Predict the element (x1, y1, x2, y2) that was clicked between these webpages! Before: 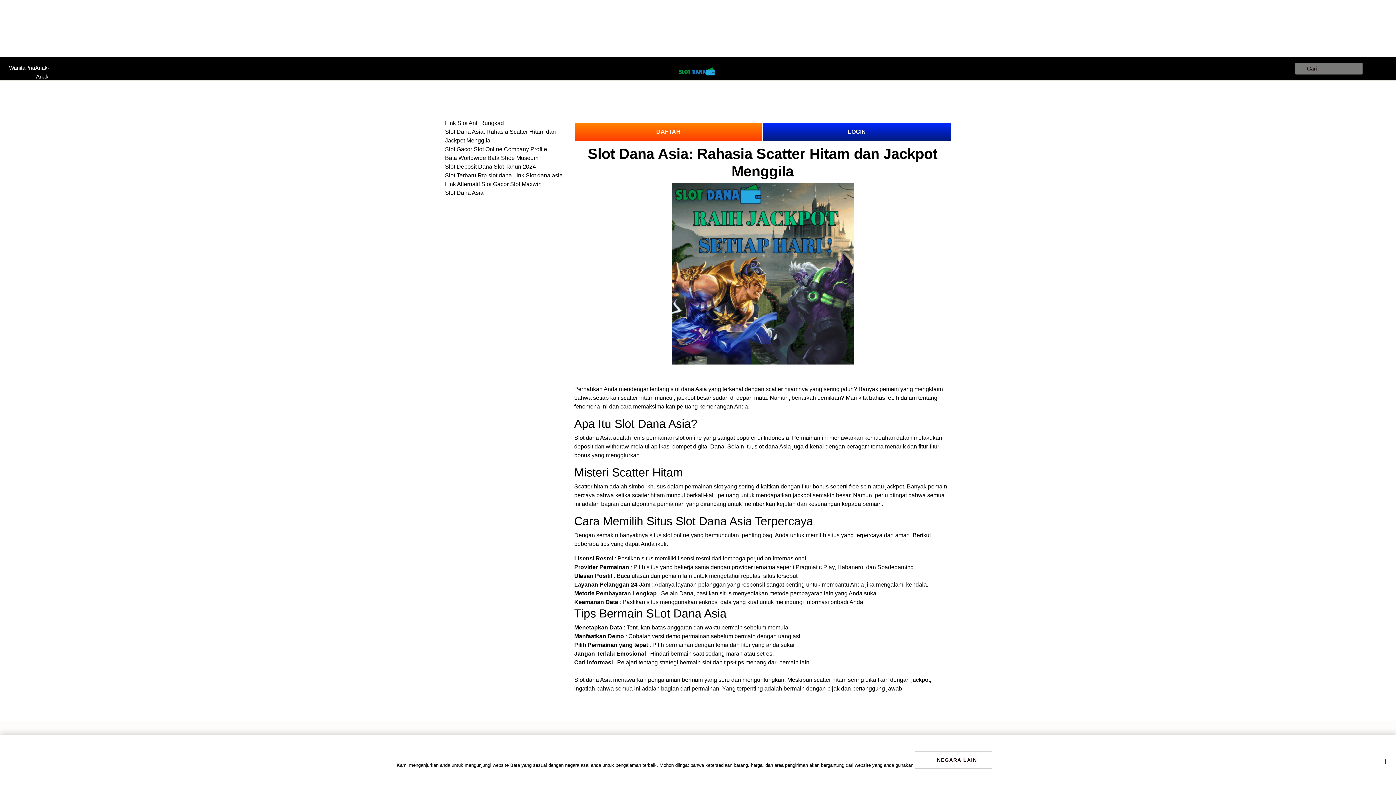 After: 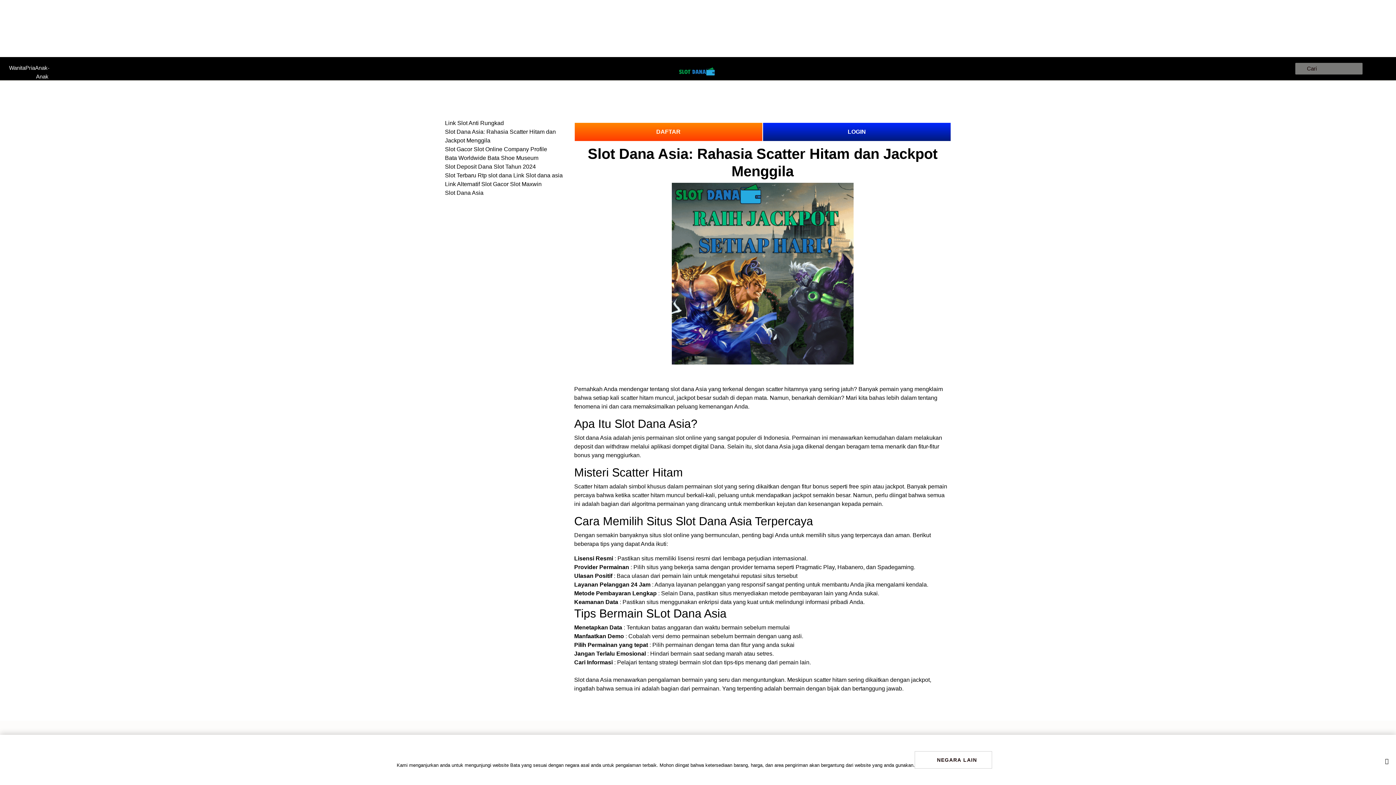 Action: bbox: (678, 64, 717, 73)